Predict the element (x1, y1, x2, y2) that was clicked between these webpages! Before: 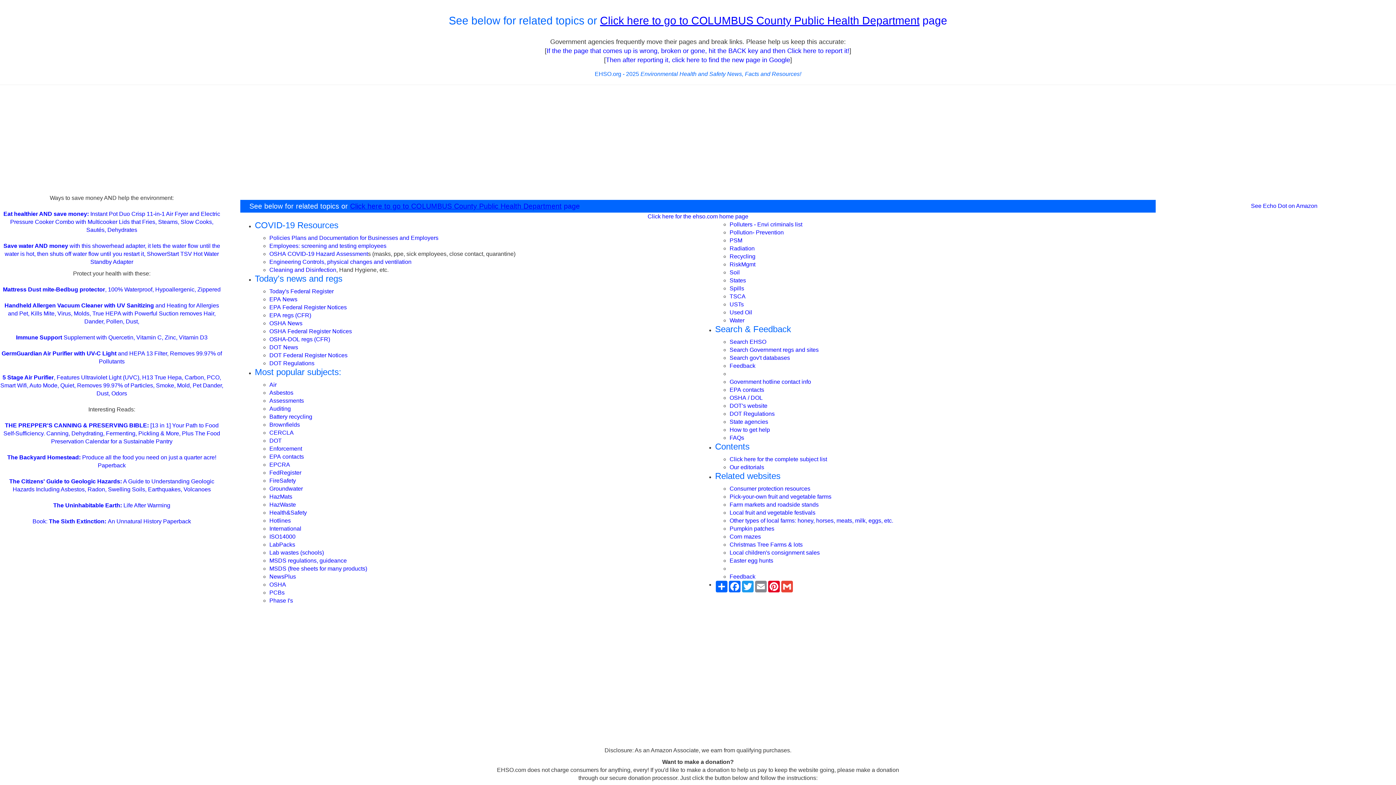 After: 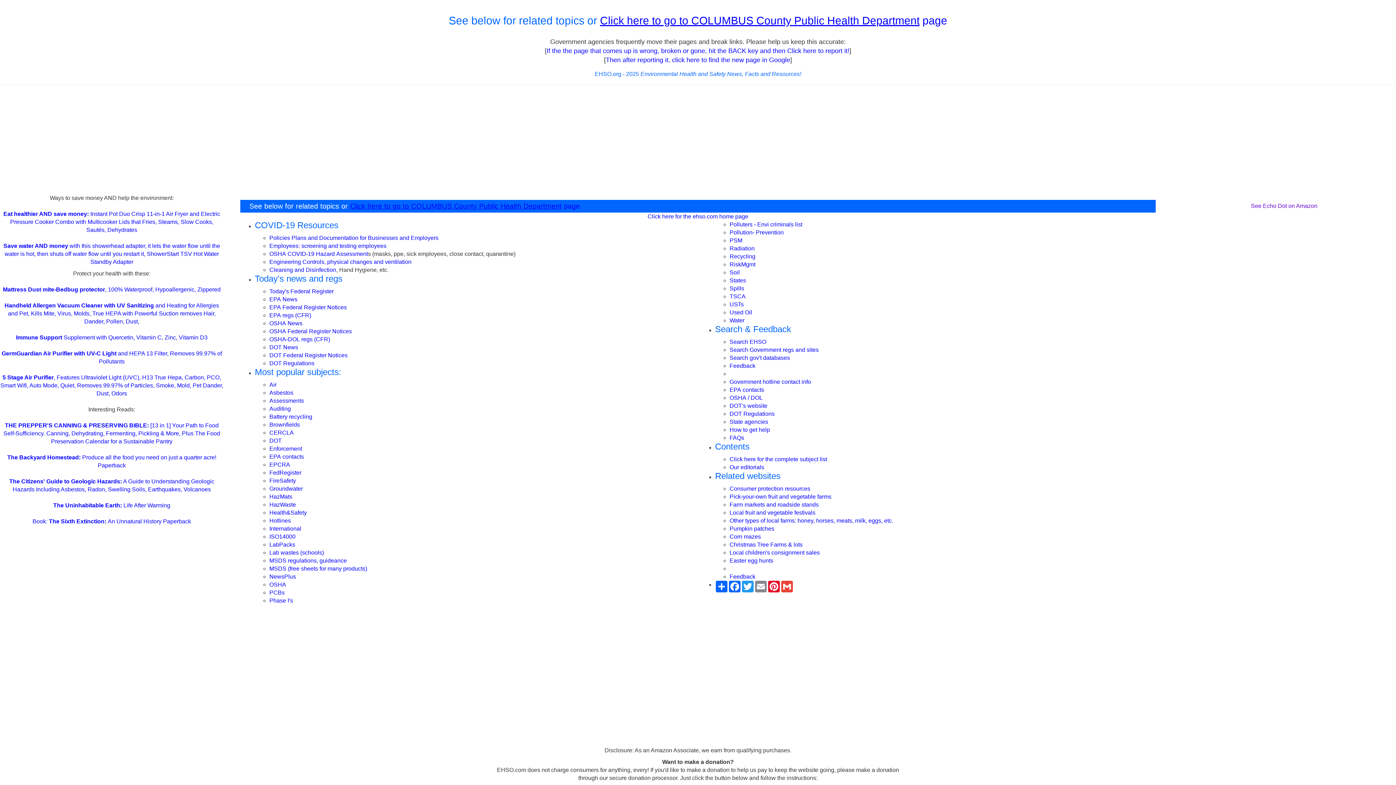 Action: label: See Echo Dot on Amazon bbox: (1251, 202, 1317, 209)